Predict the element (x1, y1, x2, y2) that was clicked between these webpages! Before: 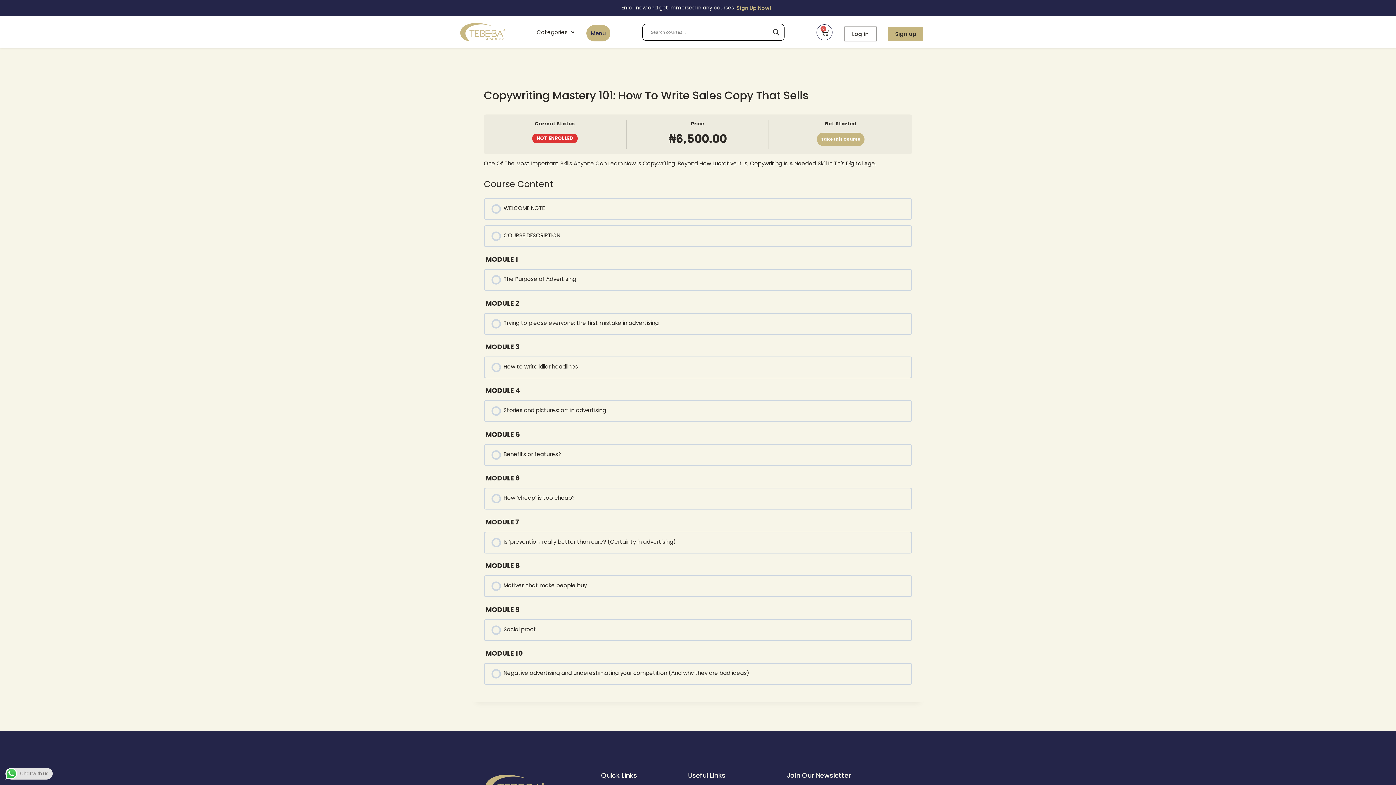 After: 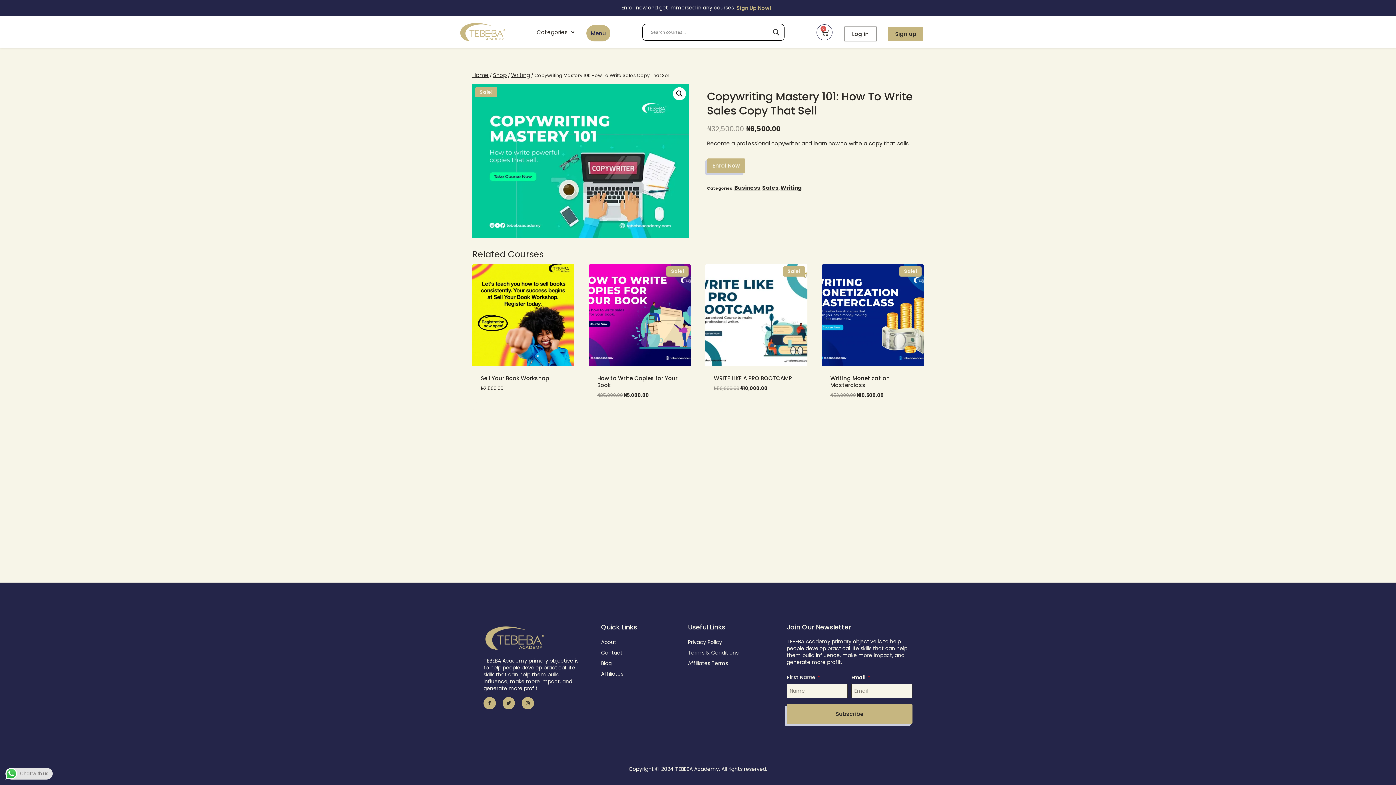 Action: bbox: (817, 132, 864, 146) label: Take this Course